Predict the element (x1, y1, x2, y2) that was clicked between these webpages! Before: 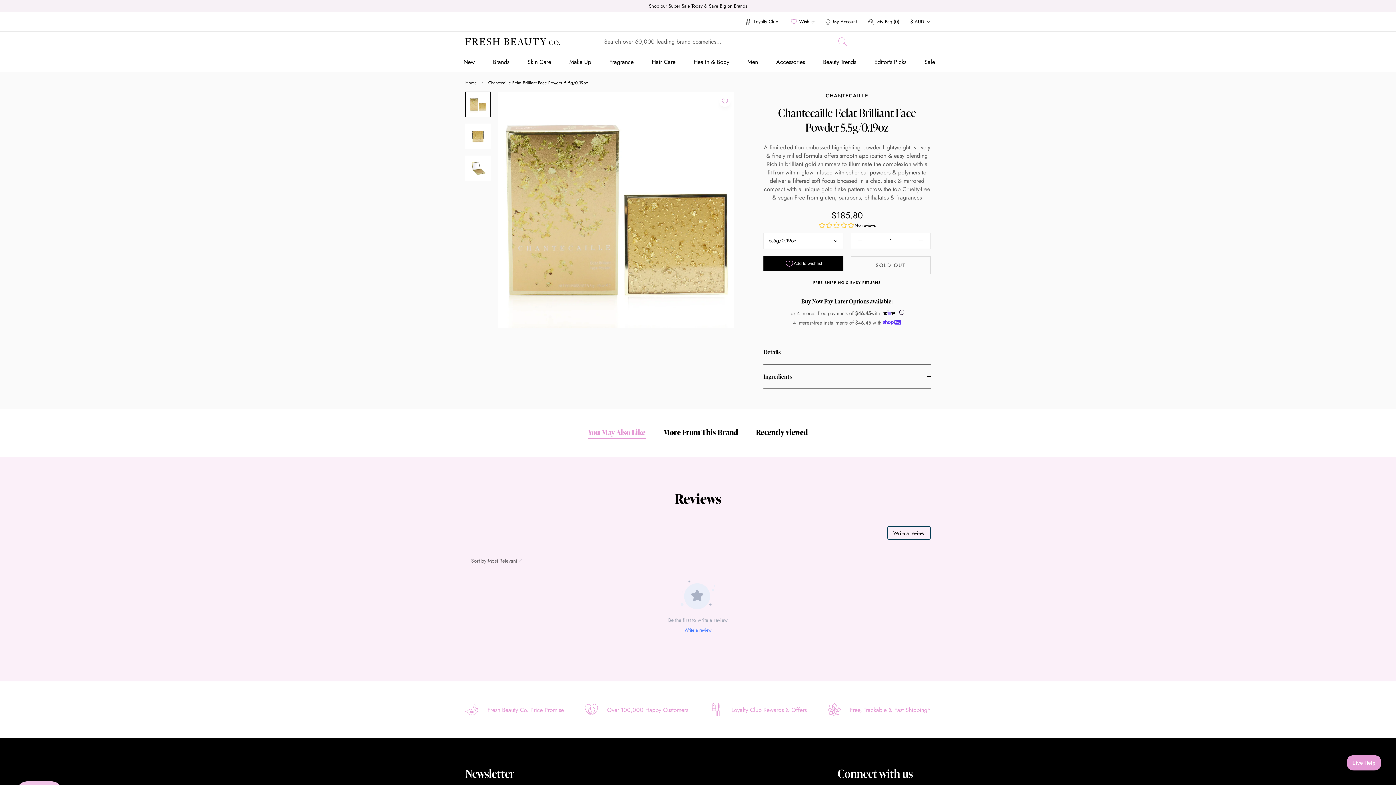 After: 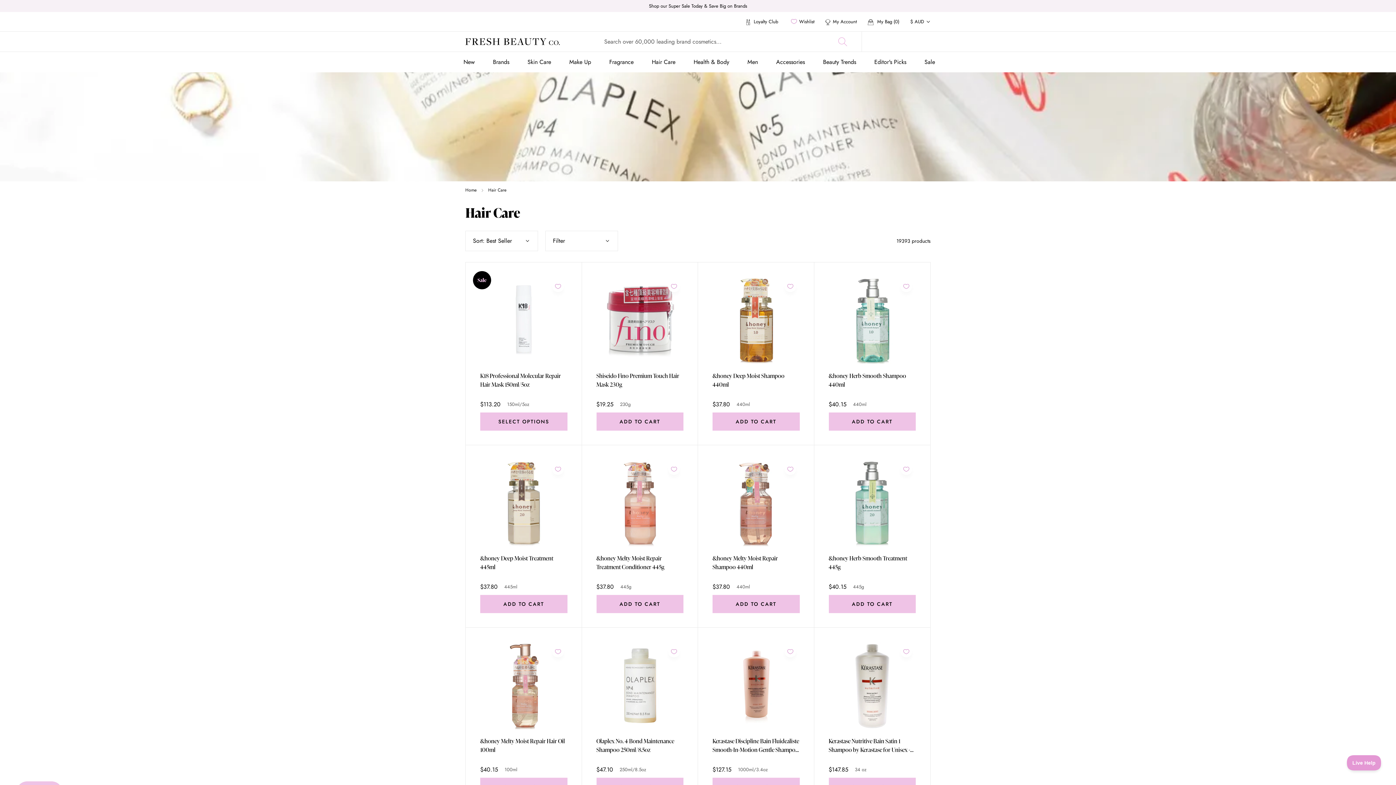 Action: label: Hair Care
Hair Care bbox: (652, 57, 675, 66)